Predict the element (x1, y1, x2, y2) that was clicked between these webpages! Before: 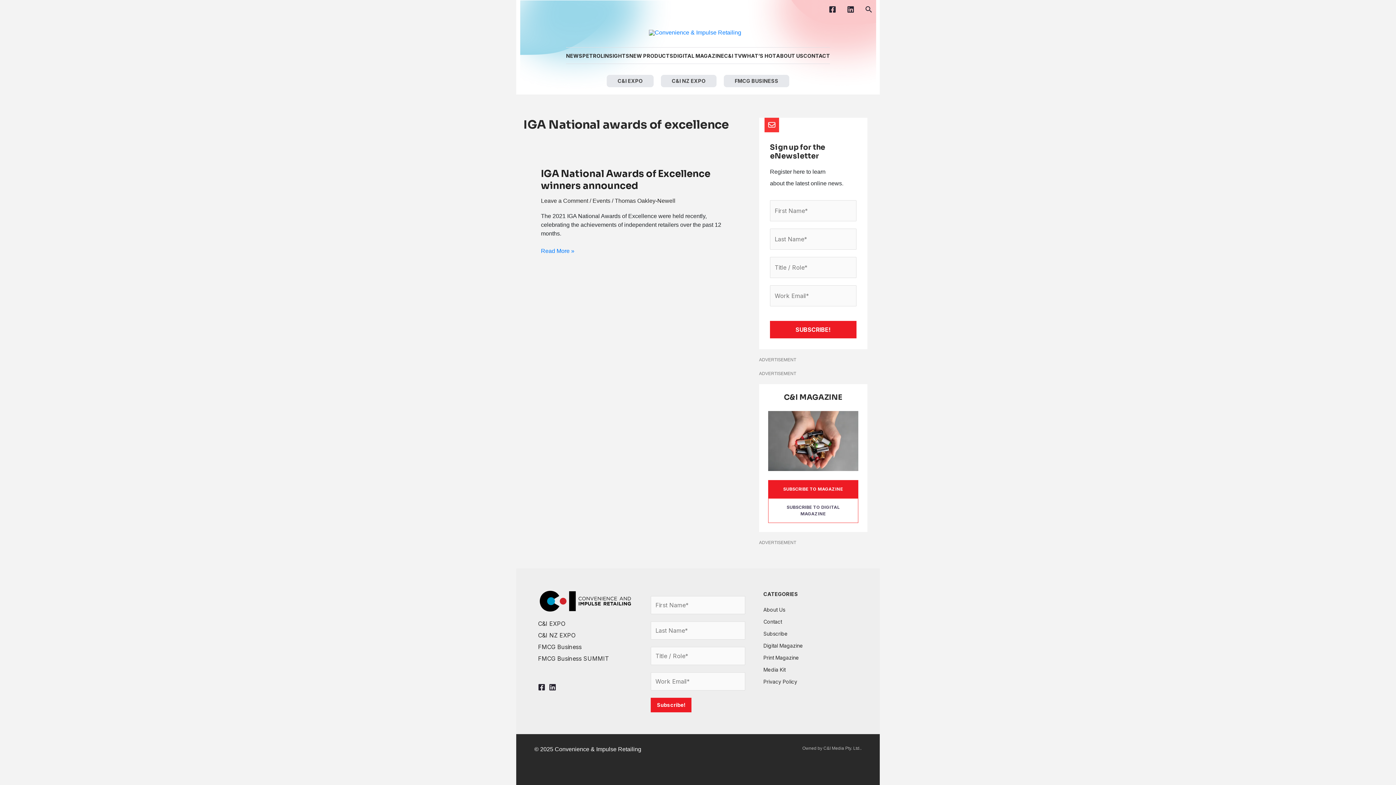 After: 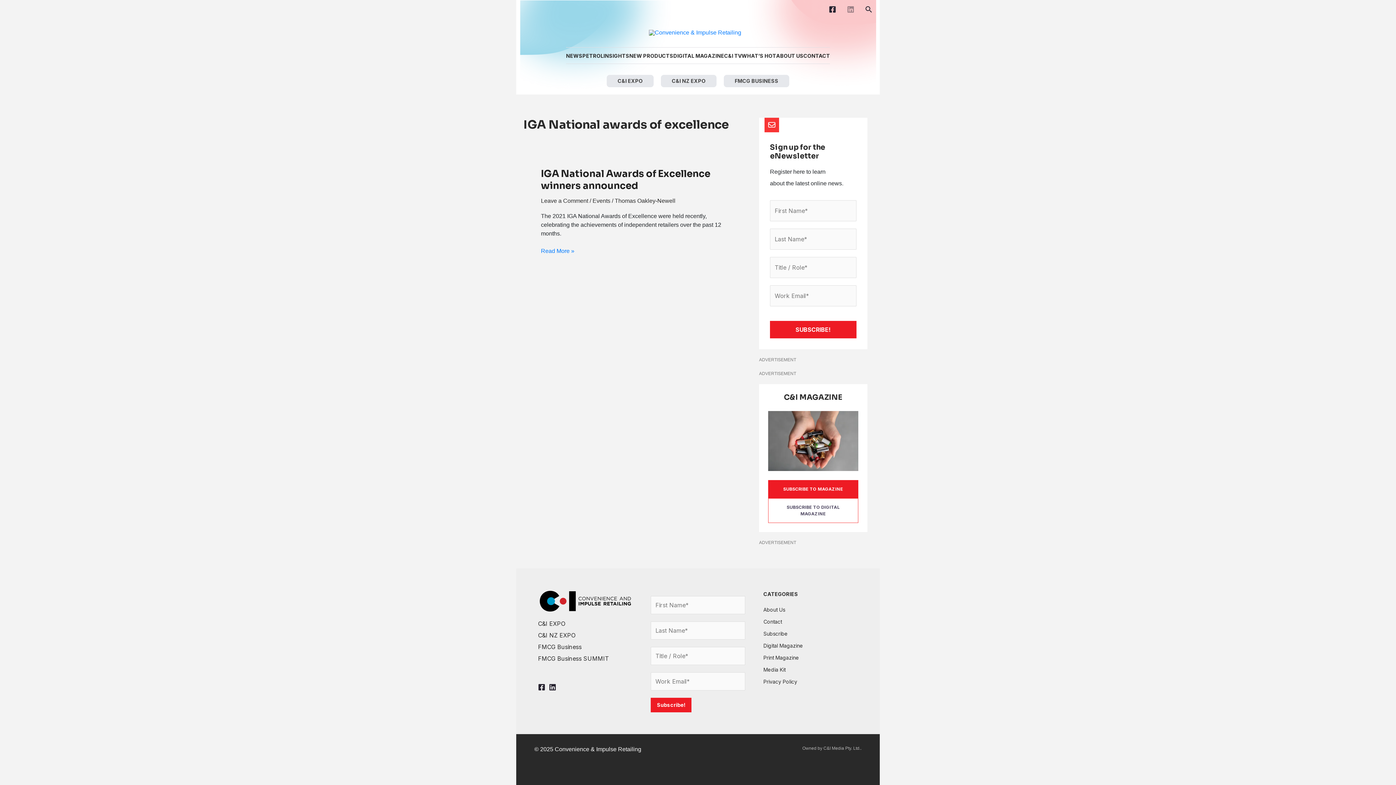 Action: bbox: (847, 5, 854, 13) label: Linkedin